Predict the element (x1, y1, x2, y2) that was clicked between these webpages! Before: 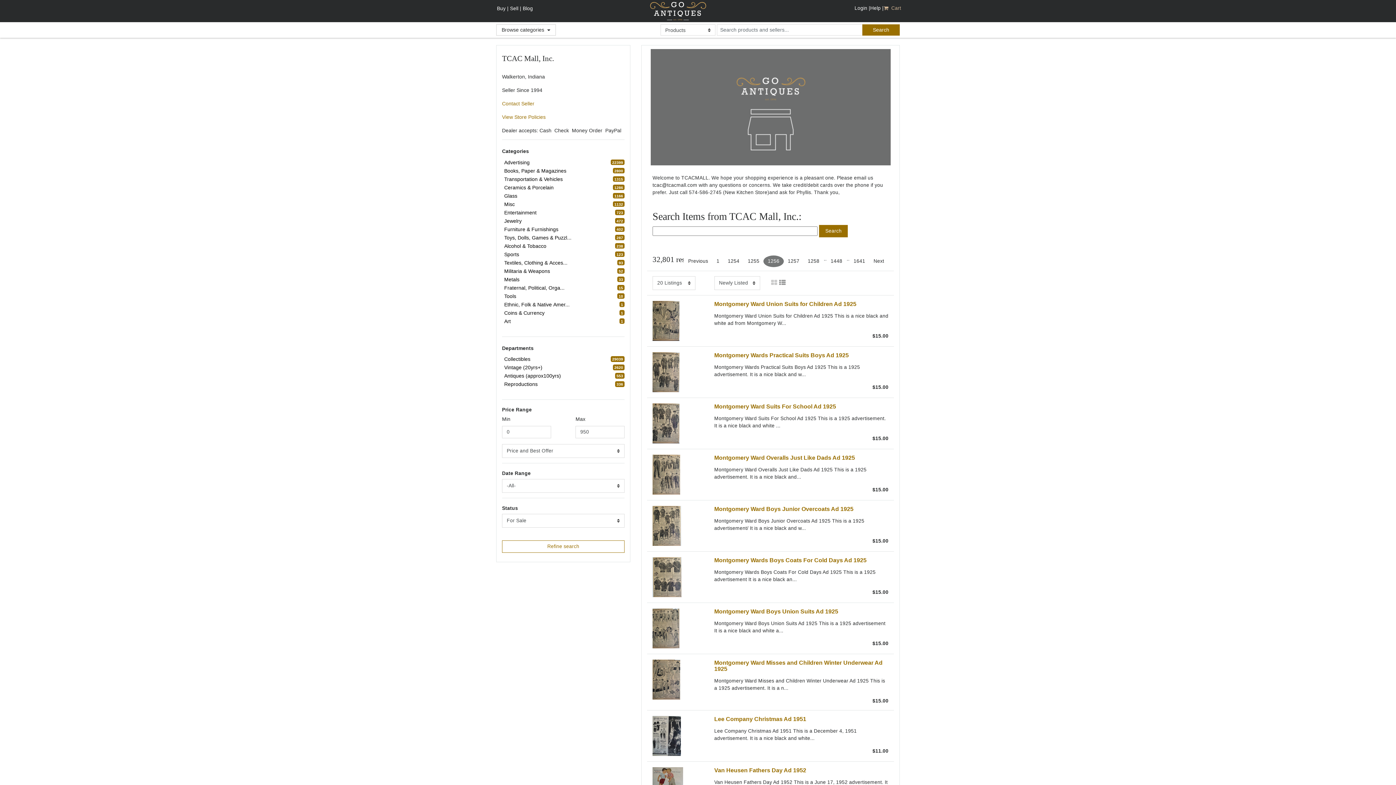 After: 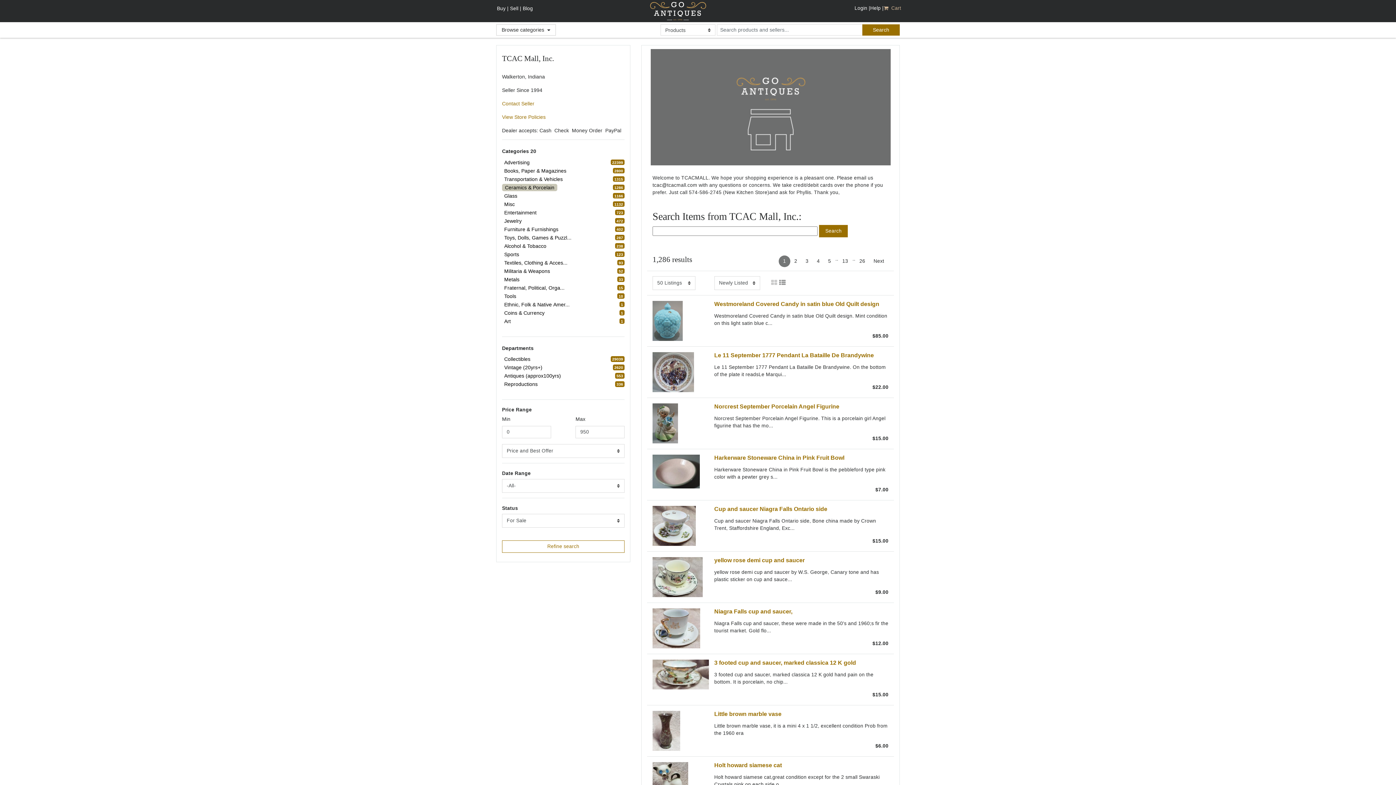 Action: bbox: (502, 183, 556, 191) label: refine search button